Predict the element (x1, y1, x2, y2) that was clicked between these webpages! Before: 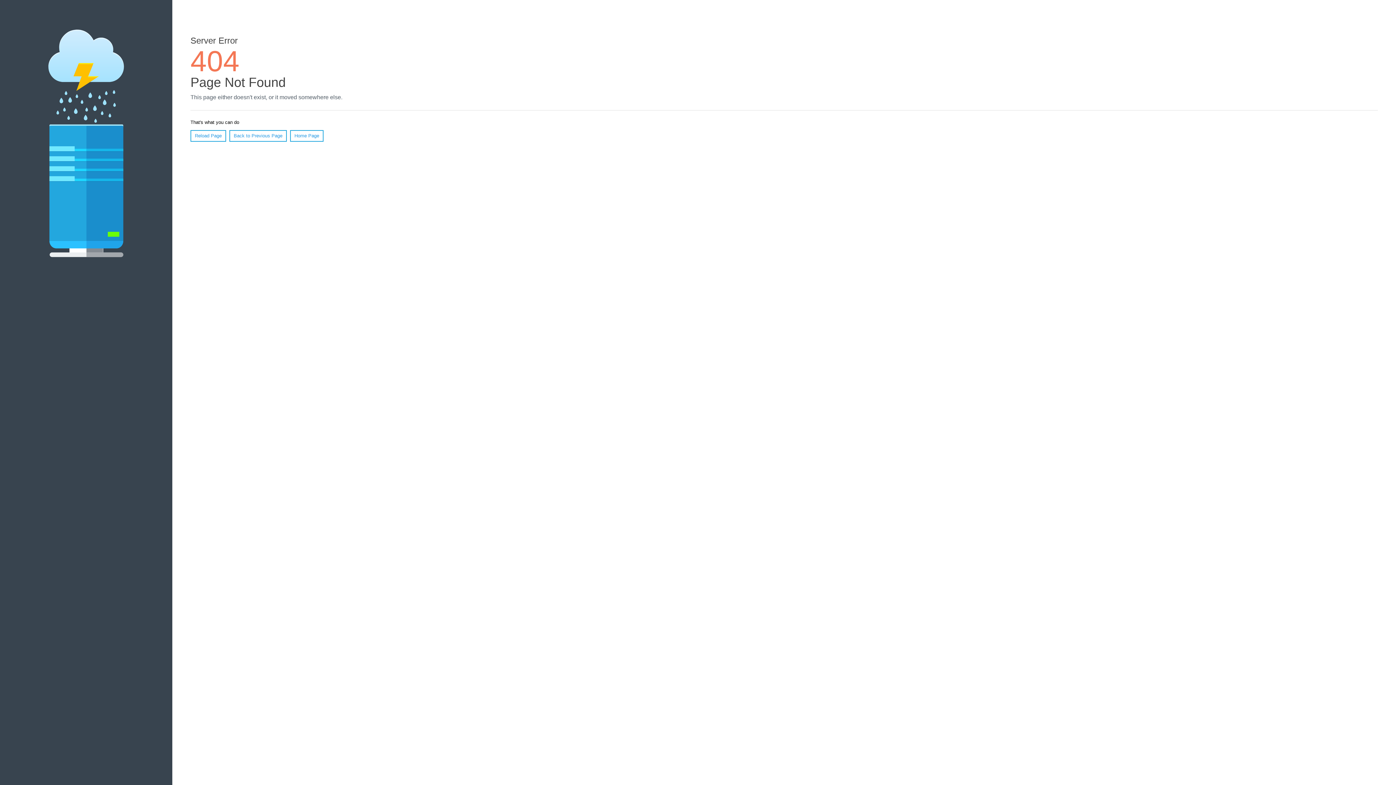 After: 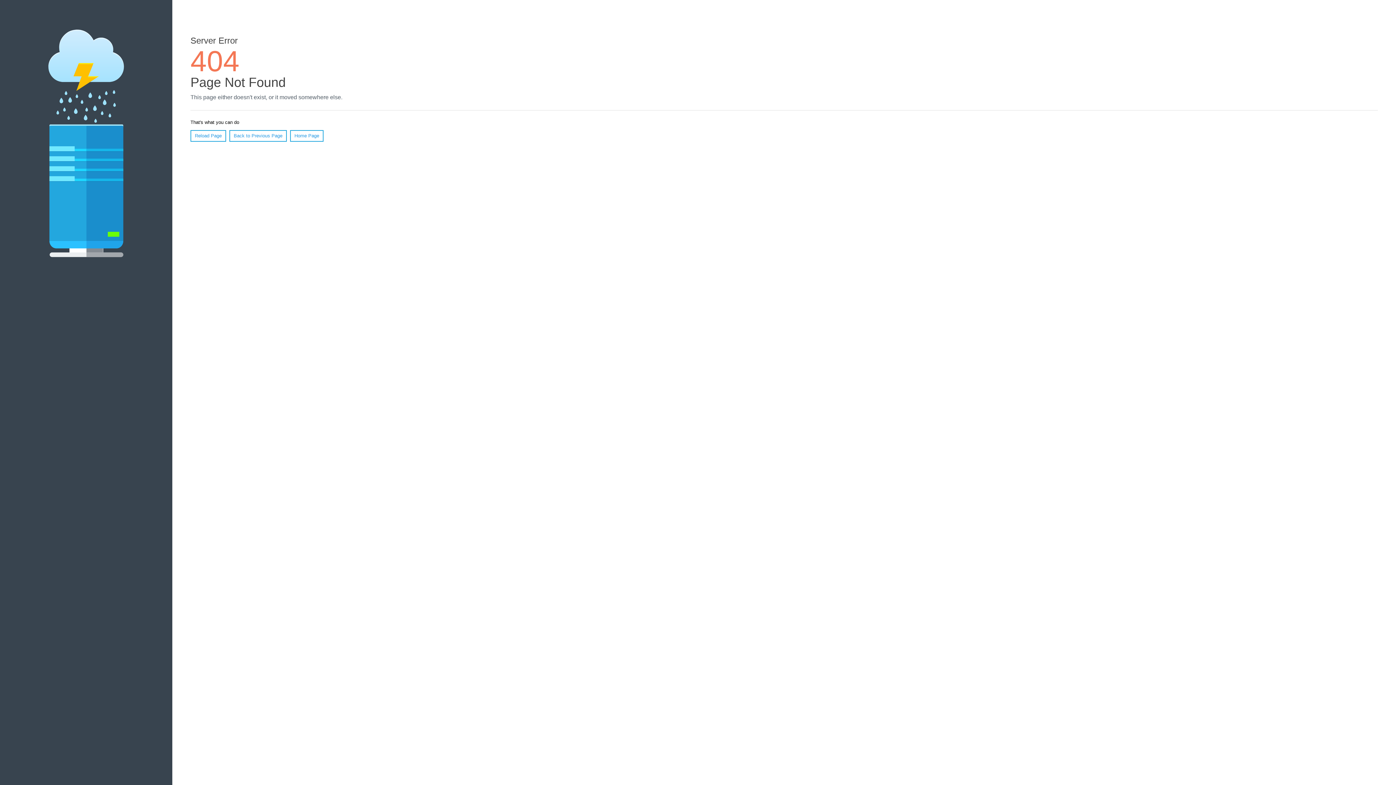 Action: label: Reload Page bbox: (190, 130, 226, 141)